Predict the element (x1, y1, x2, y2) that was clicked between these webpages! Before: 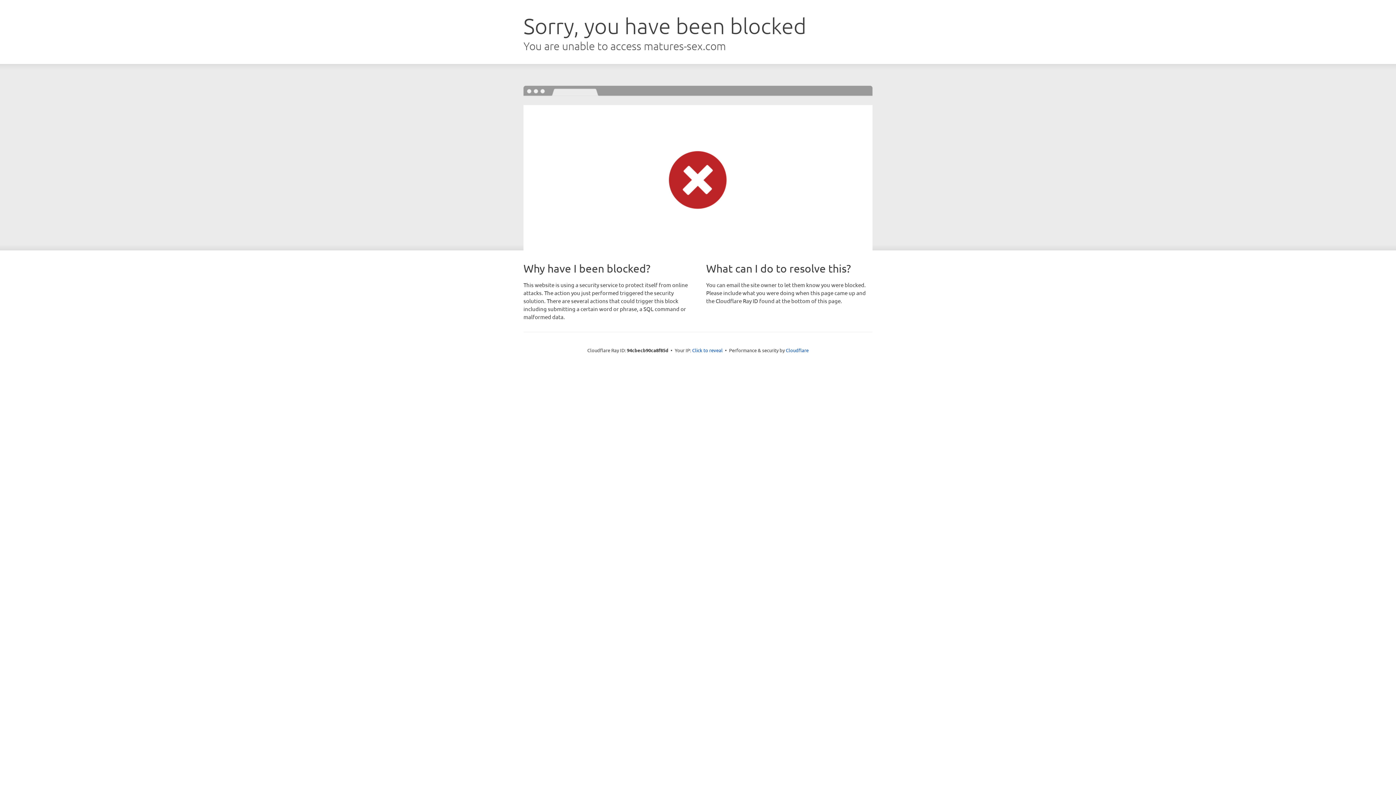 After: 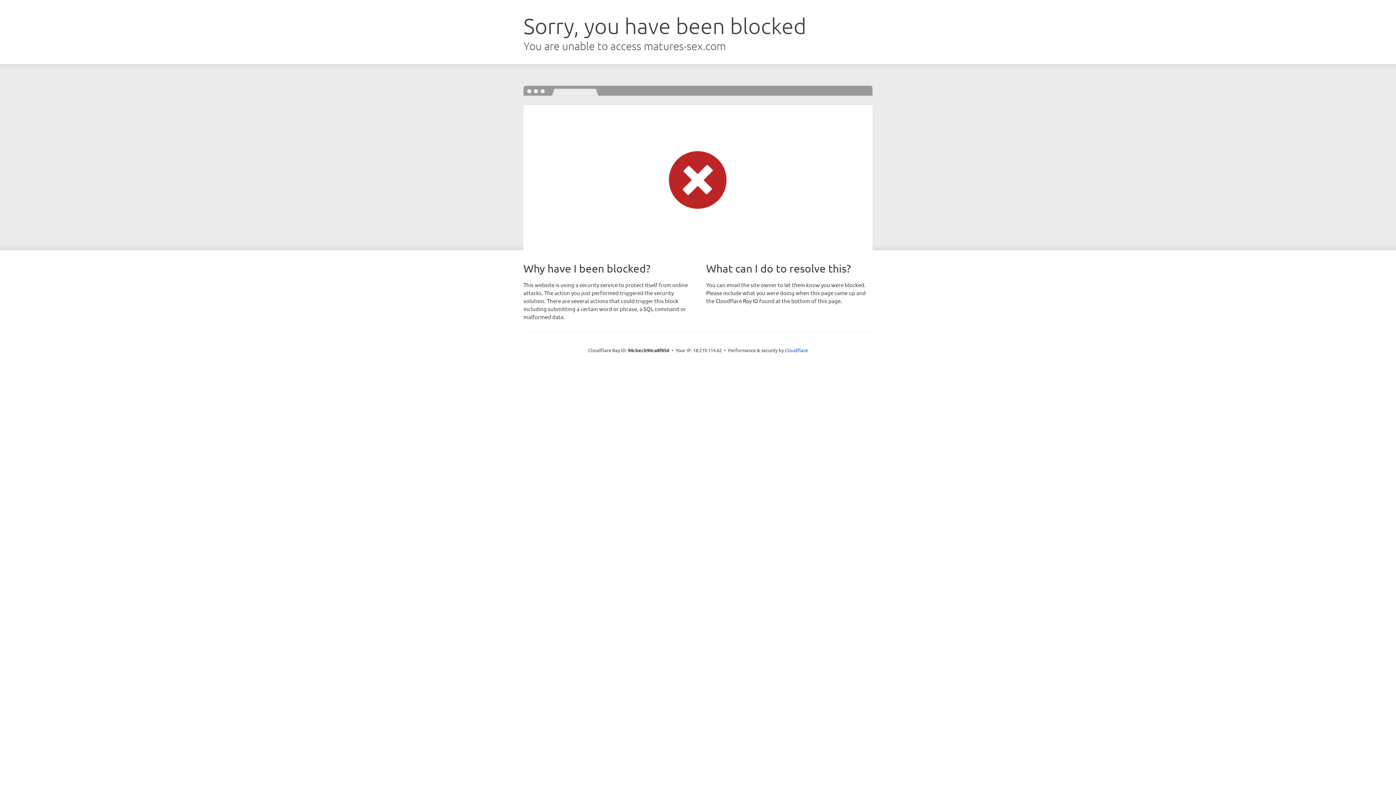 Action: bbox: (692, 346, 722, 353) label: Click to reveal